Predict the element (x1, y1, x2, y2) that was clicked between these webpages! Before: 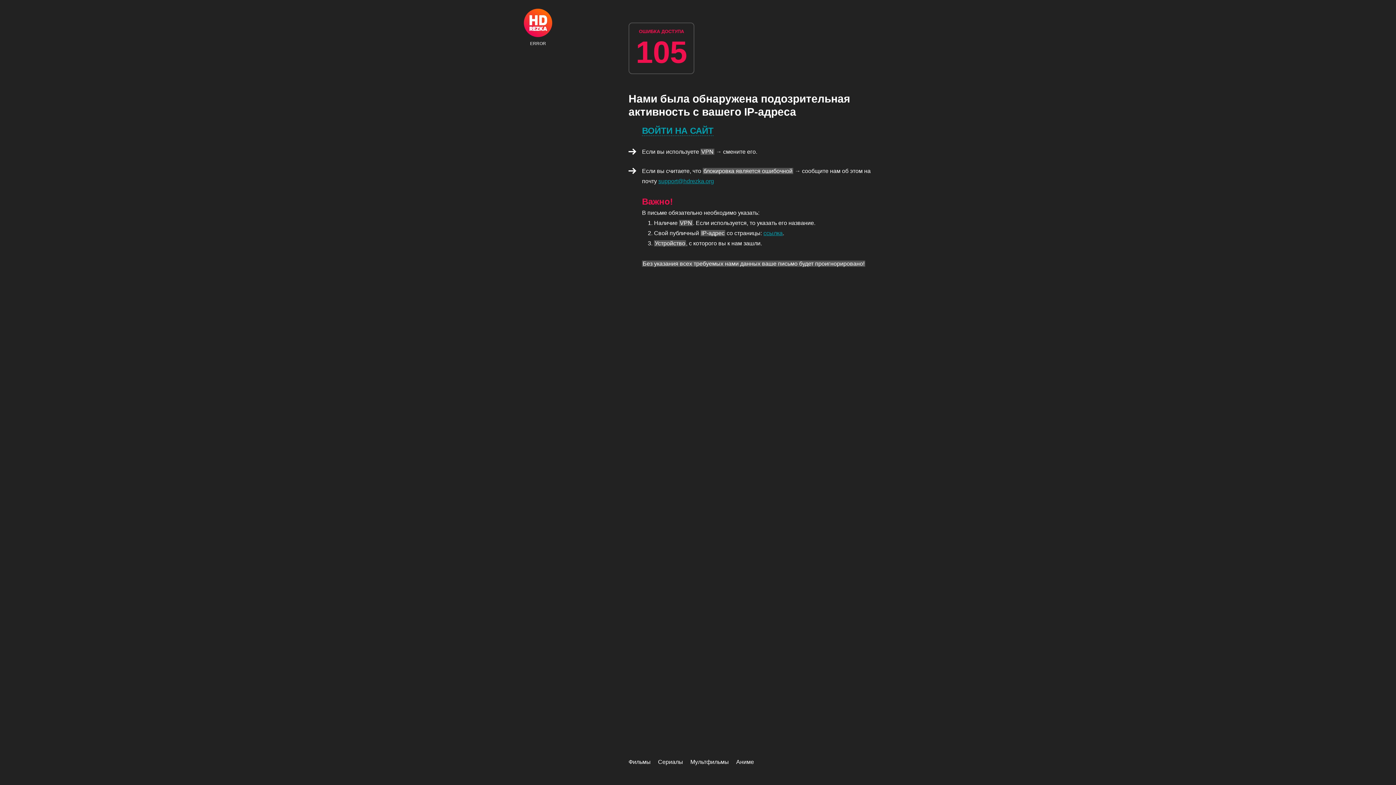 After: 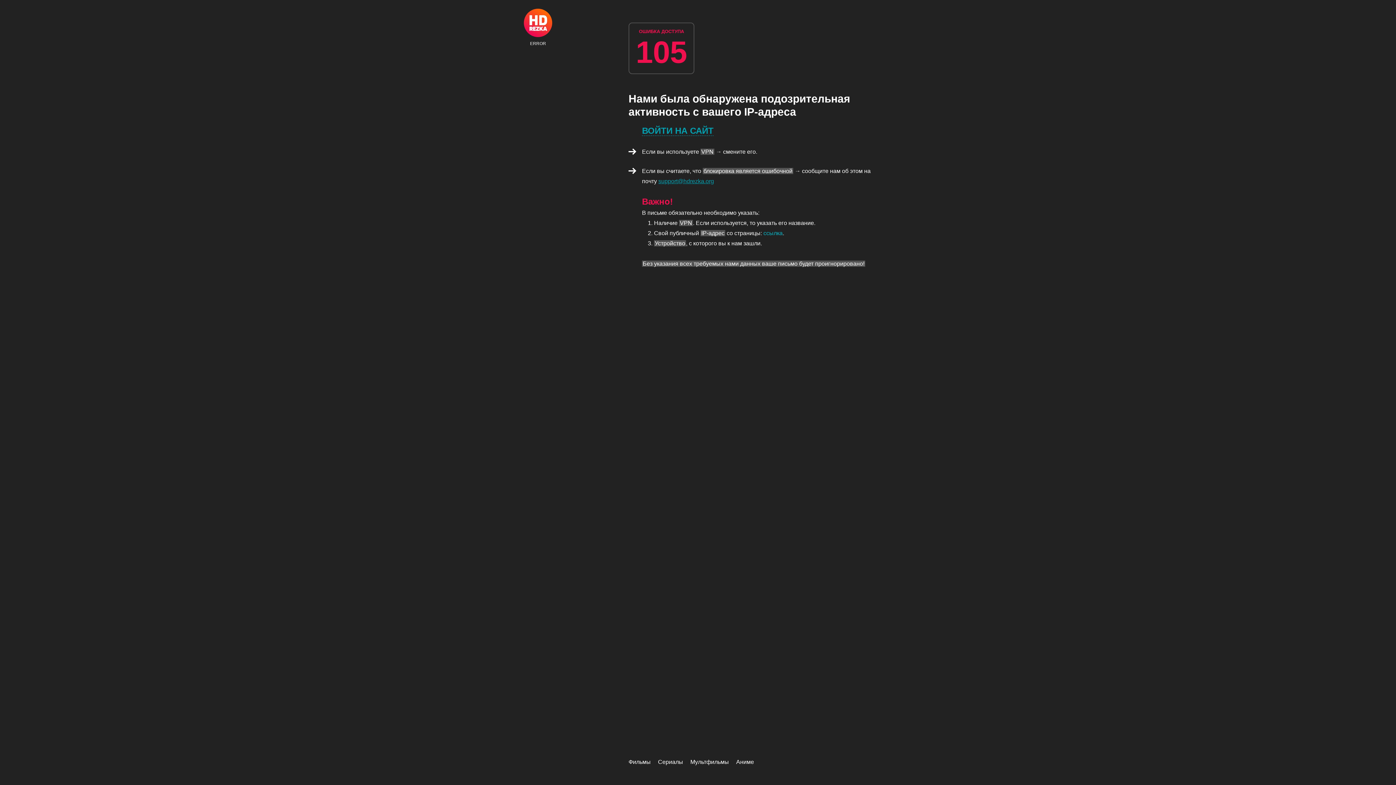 Action: label: ссылка bbox: (763, 230, 782, 236)